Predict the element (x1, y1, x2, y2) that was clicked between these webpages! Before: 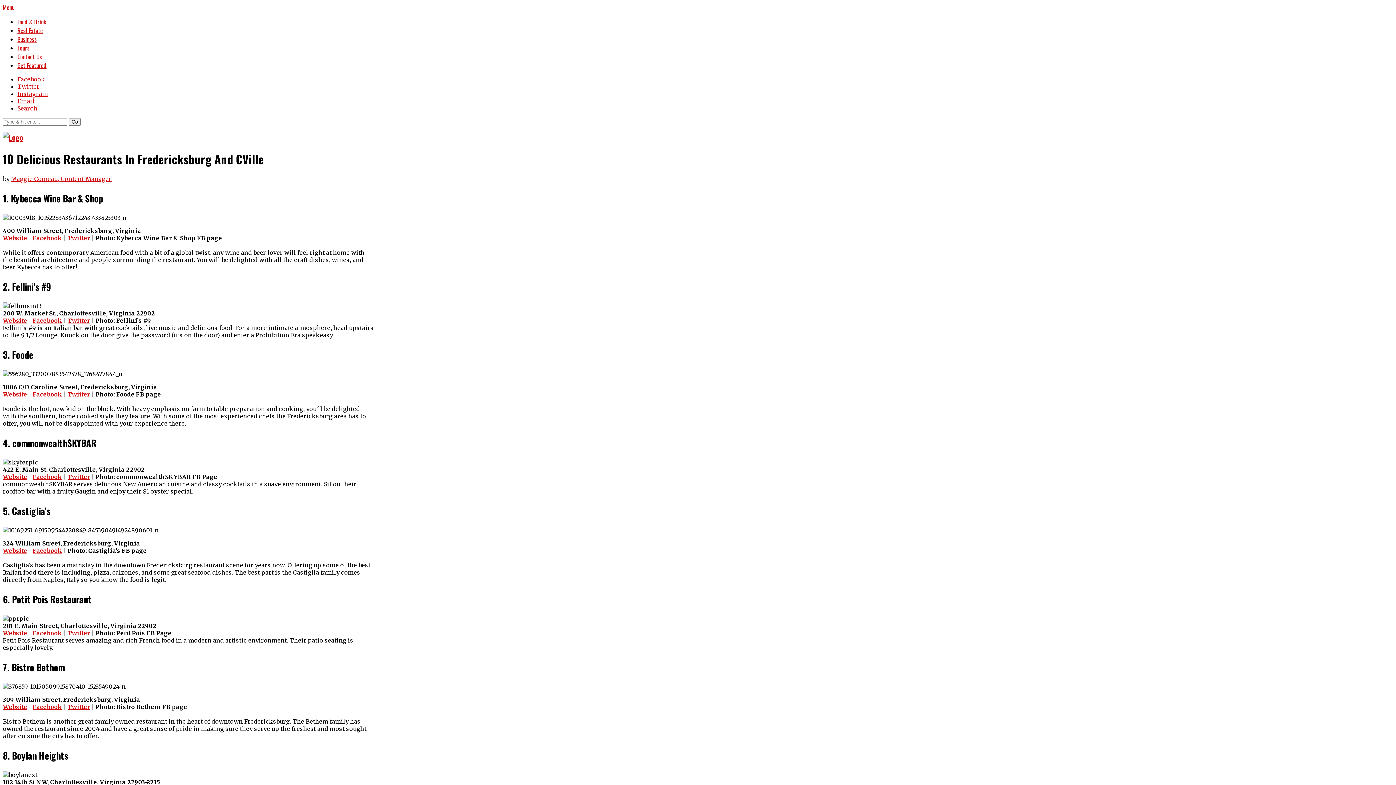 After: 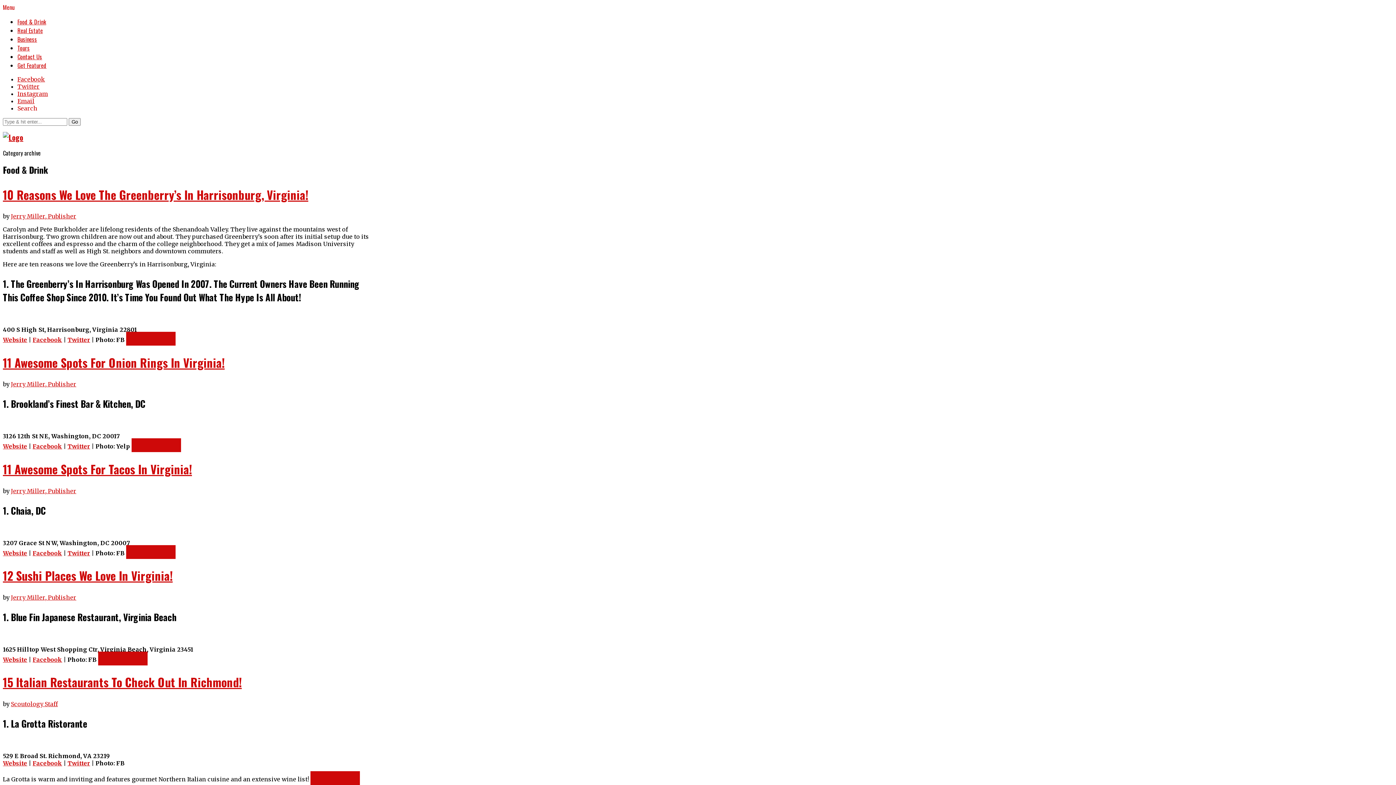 Action: label: Food & Drink bbox: (17, 17, 46, 26)